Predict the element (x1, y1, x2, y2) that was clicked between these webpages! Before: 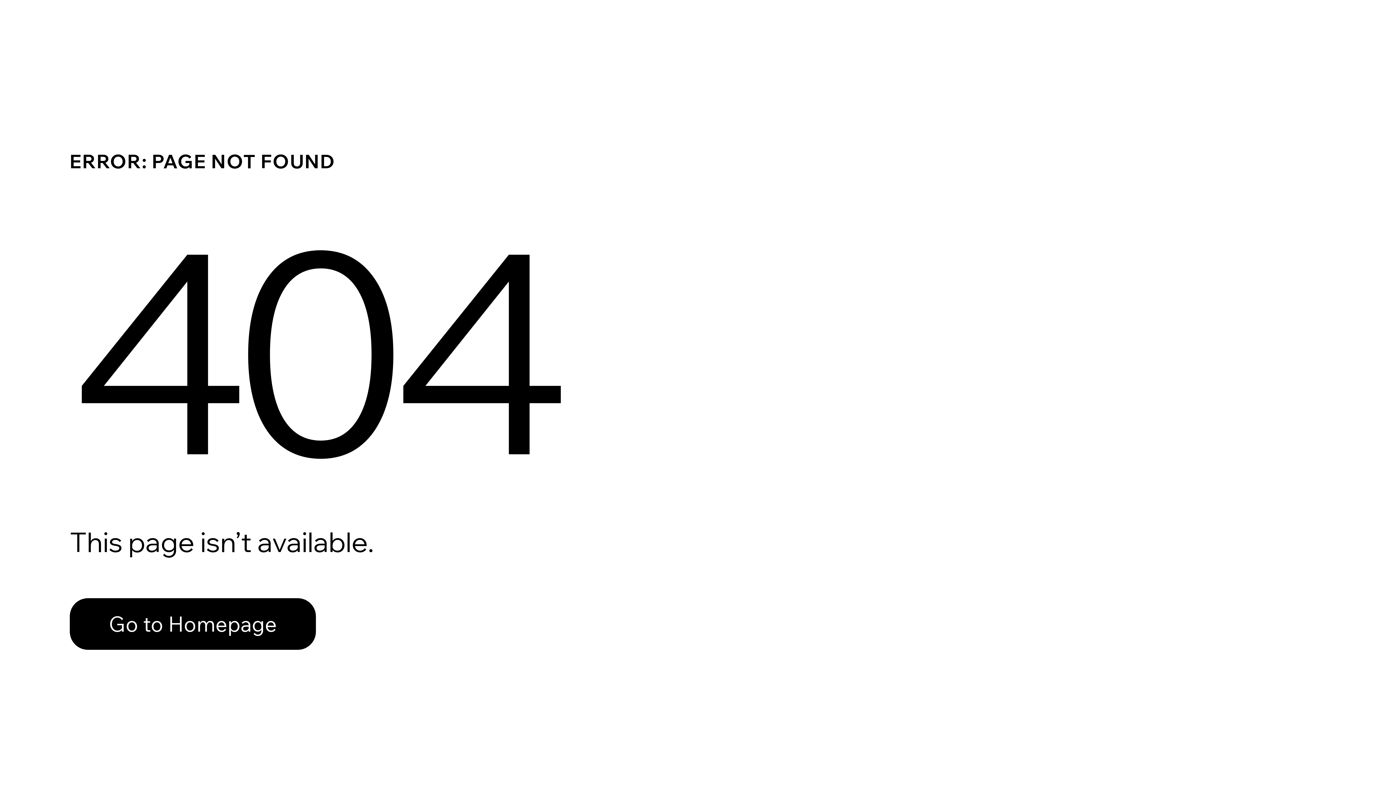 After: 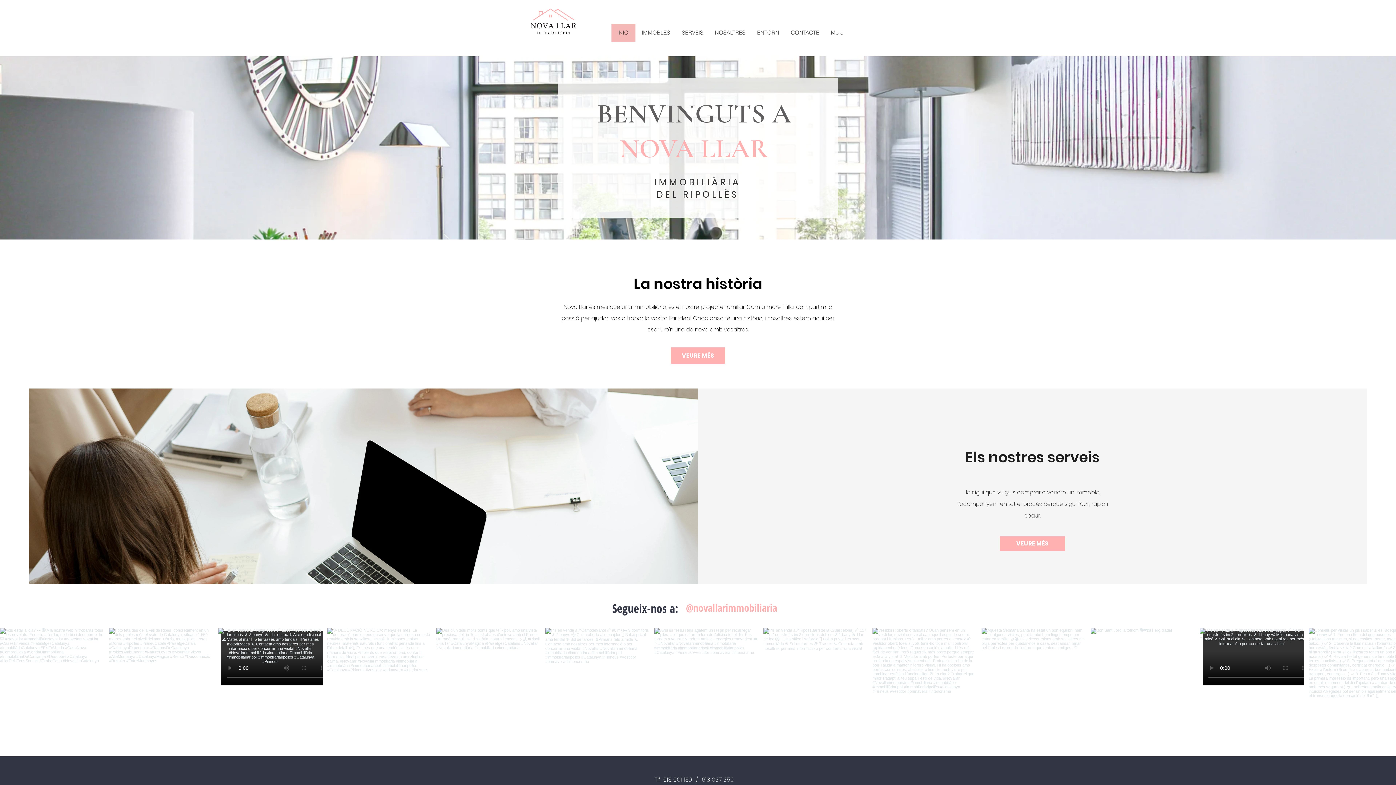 Action: label: Go to Homepage bbox: (69, 582, 768, 659)